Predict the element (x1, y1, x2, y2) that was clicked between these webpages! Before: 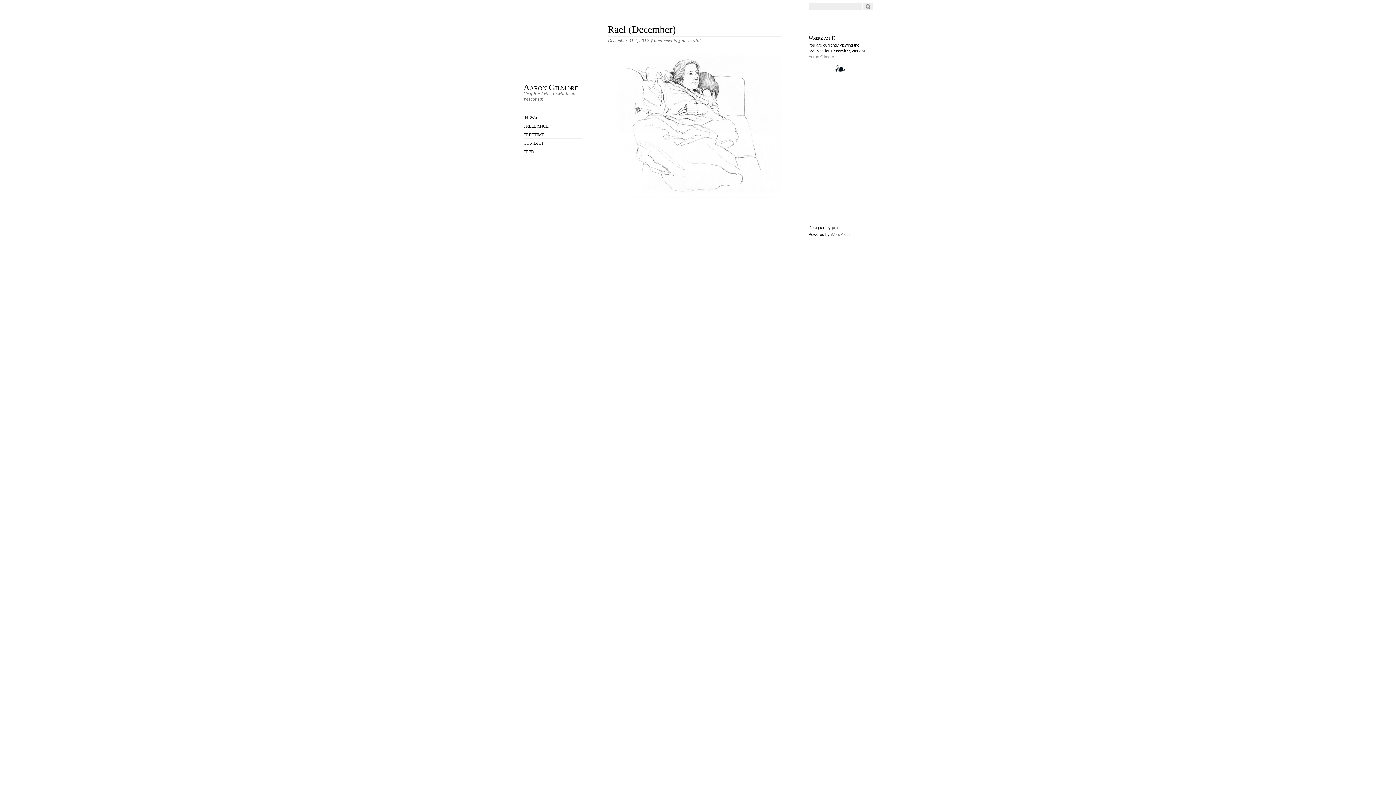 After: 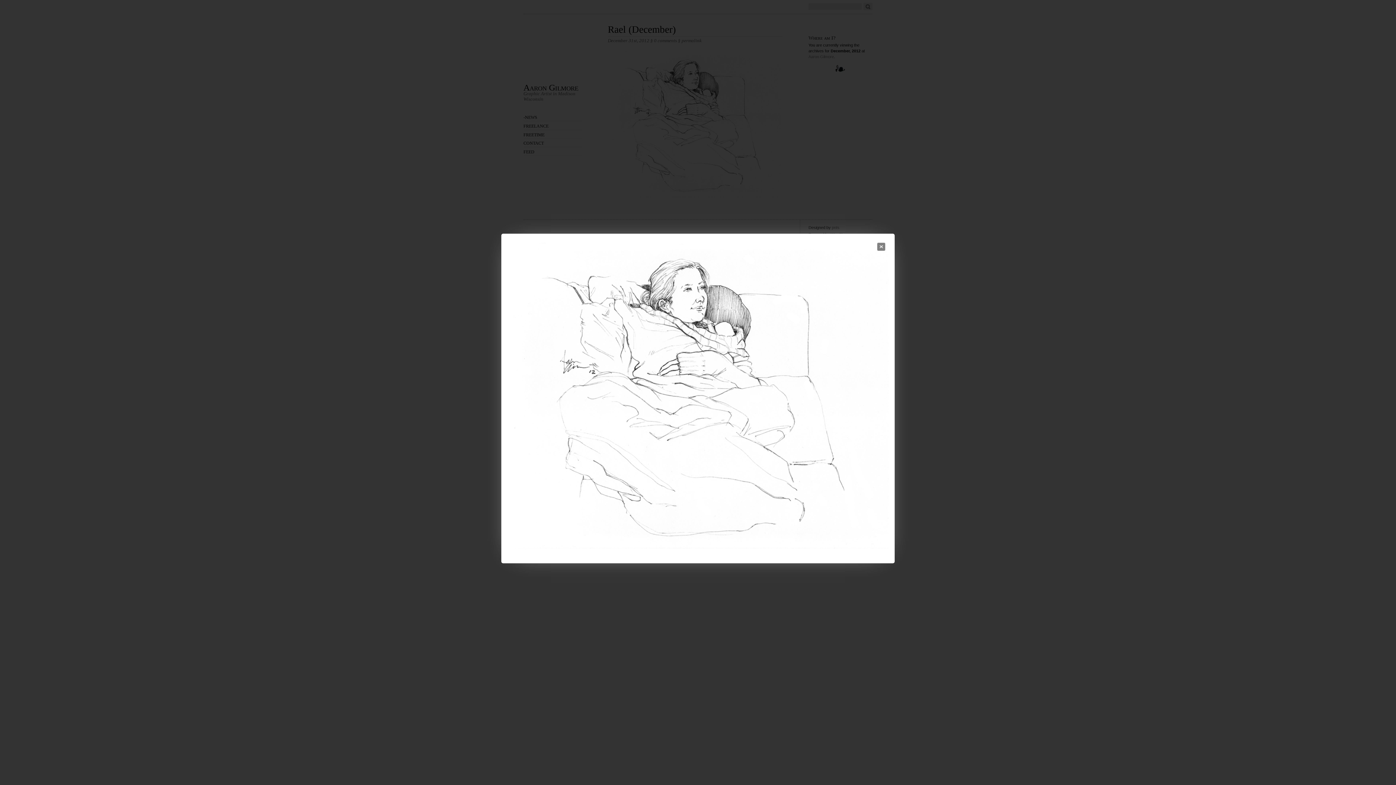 Action: bbox: (608, 50, 782, 197)